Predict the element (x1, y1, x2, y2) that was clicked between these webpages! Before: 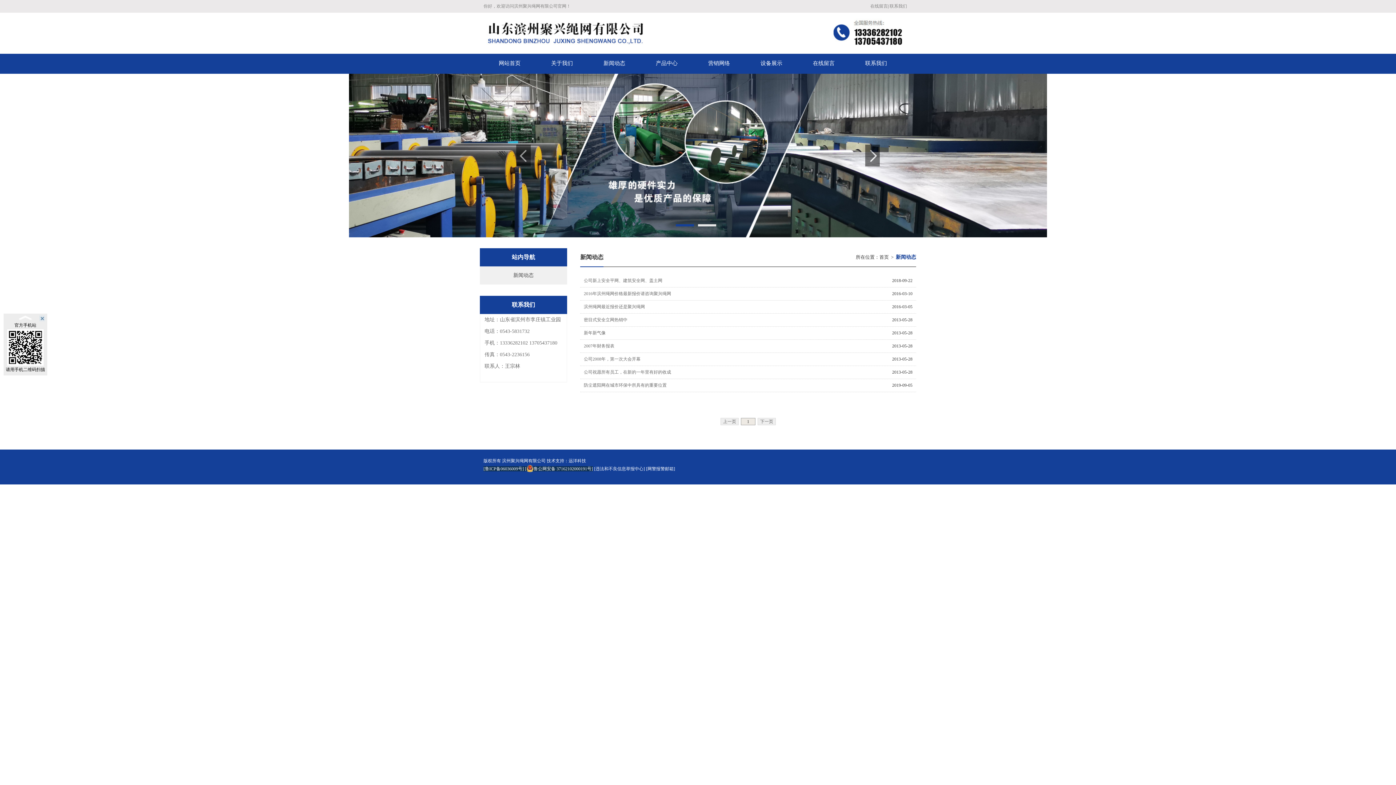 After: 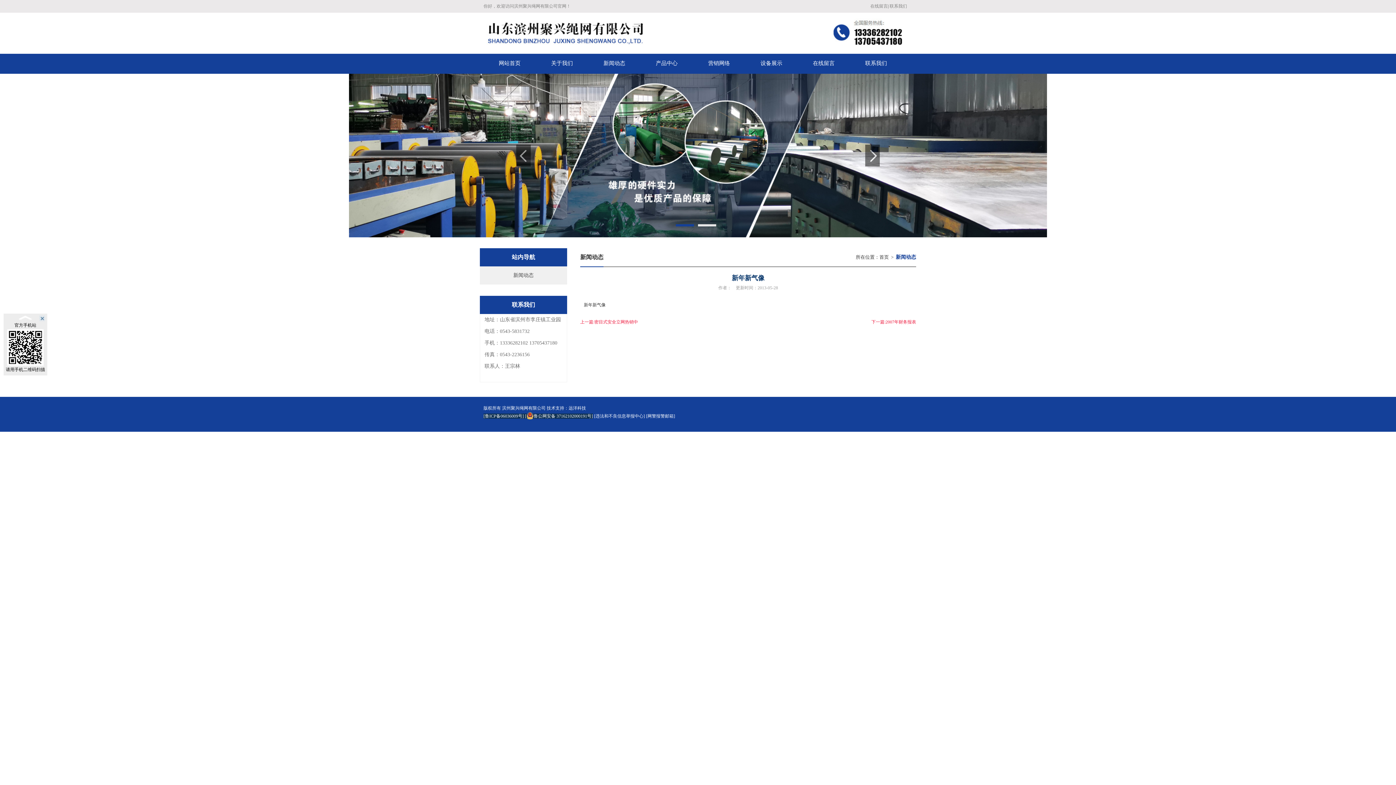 Action: bbox: (580, 326, 892, 339) label: 新年新气像